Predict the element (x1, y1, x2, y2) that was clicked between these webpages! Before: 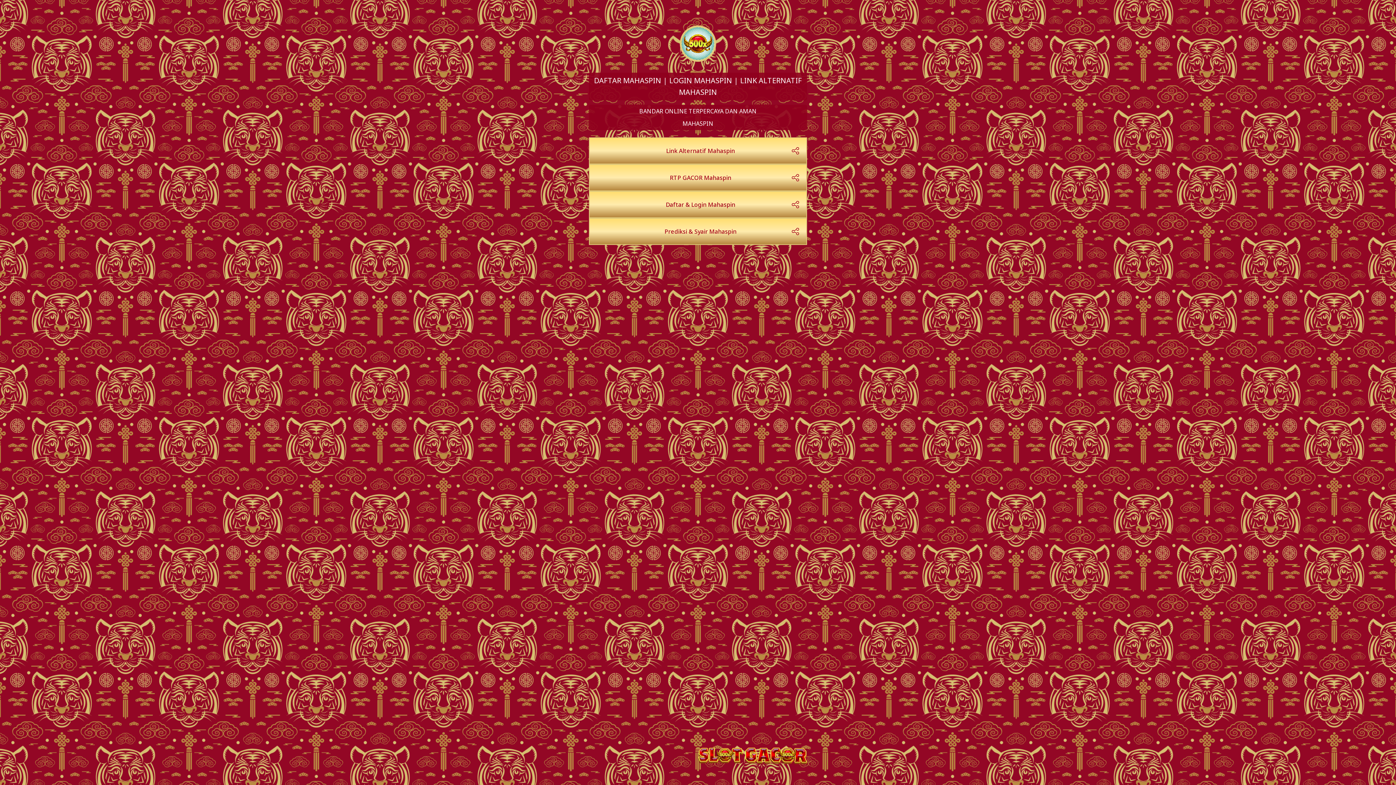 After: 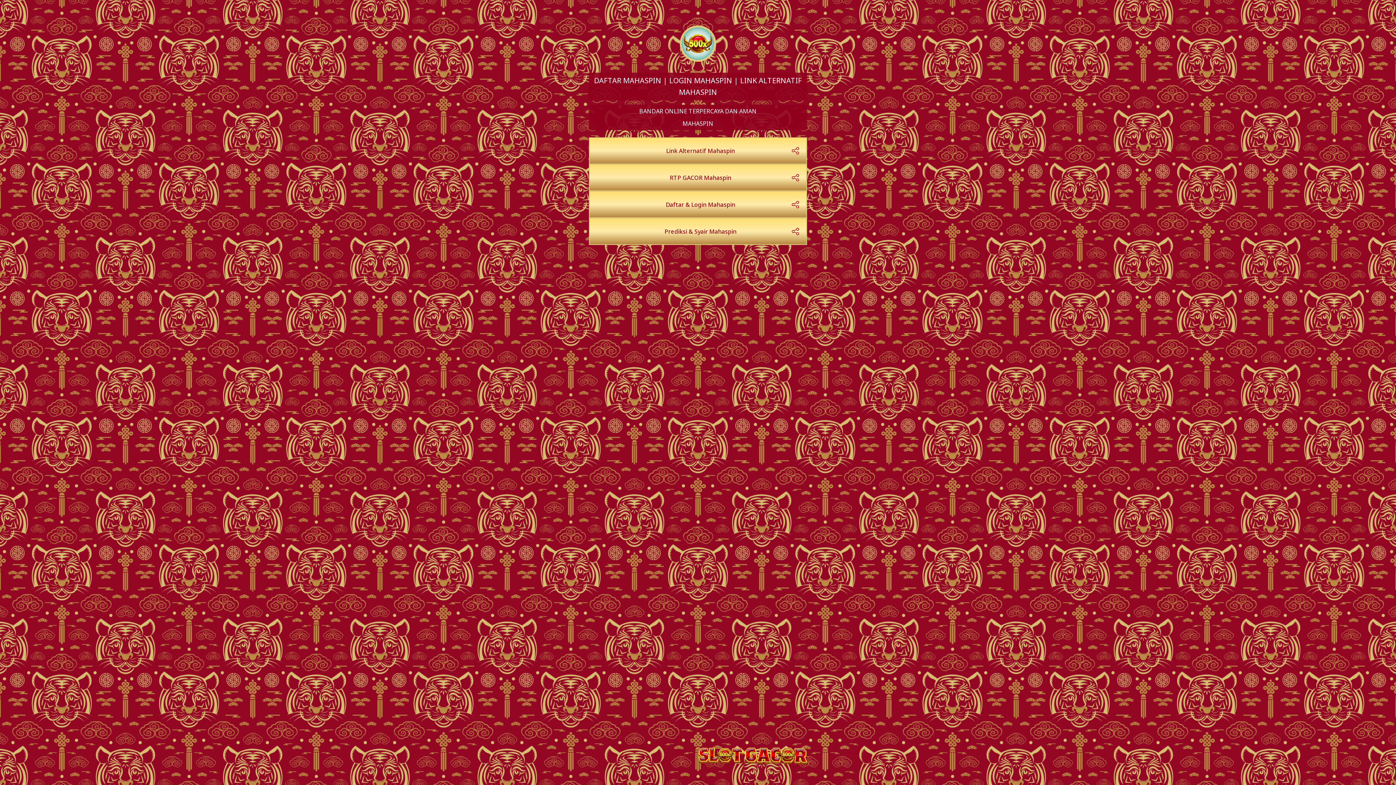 Action: label: Prediksi & Syair Mahaspin bbox: (589, 218, 807, 245)